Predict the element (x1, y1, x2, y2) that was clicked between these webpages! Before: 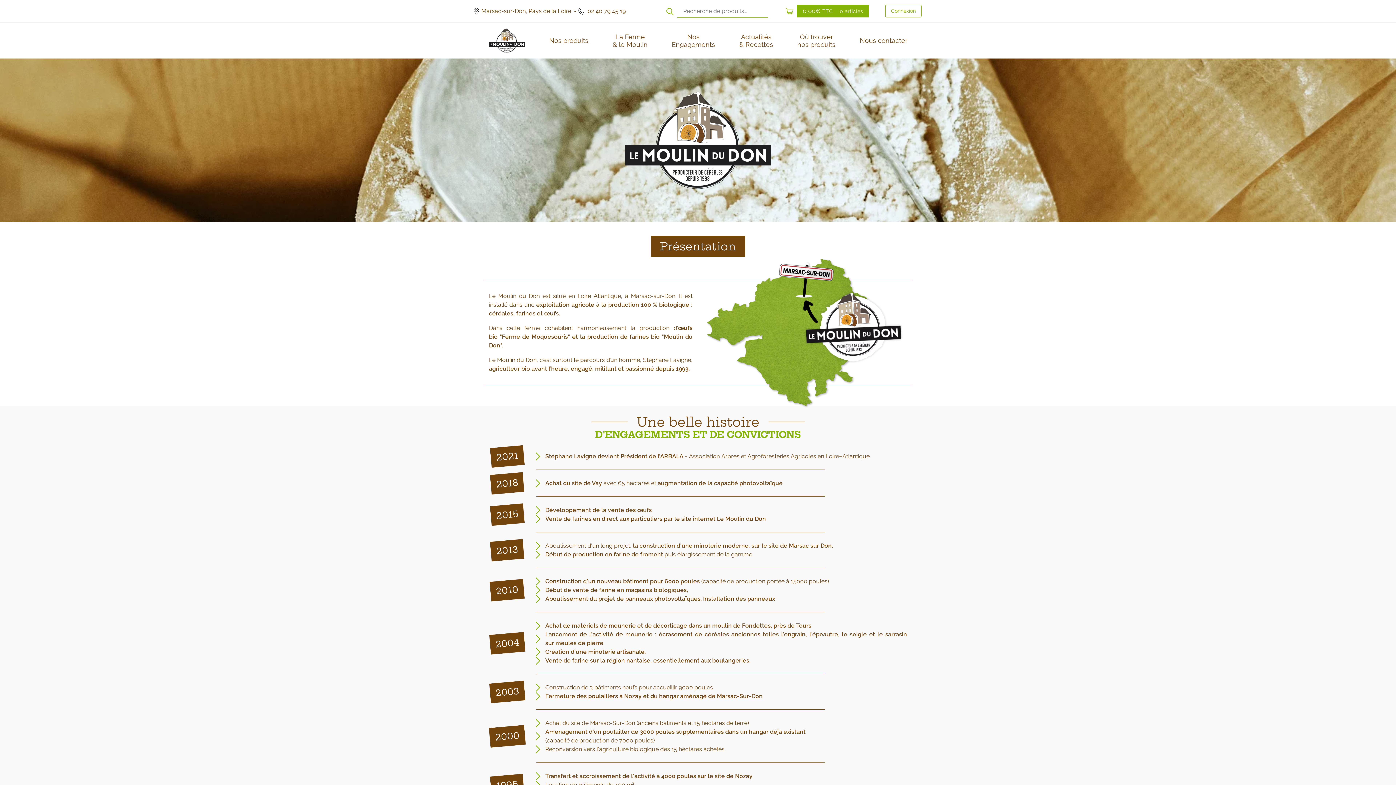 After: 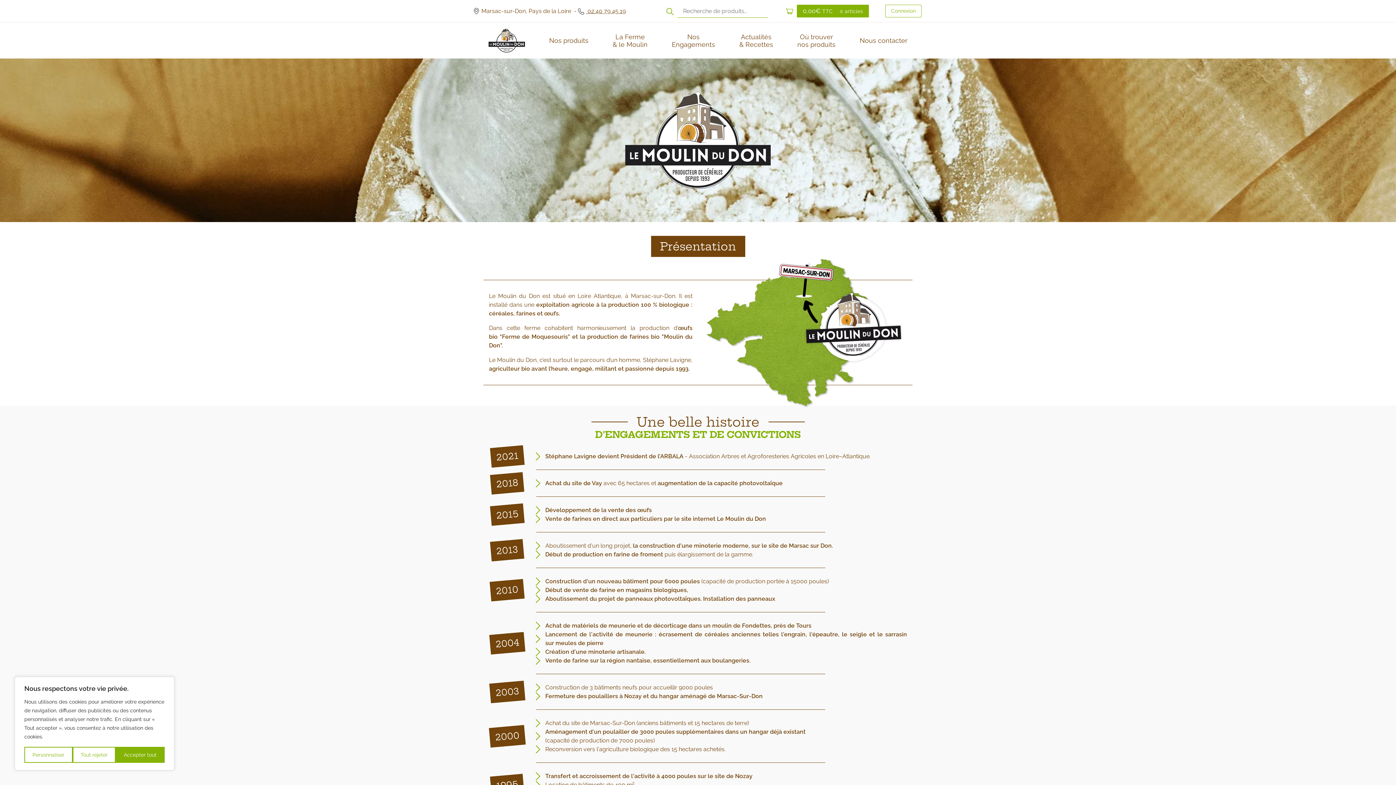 Action: label:  02 40 79 45 19 bbox: (578, 6, 625, 15)